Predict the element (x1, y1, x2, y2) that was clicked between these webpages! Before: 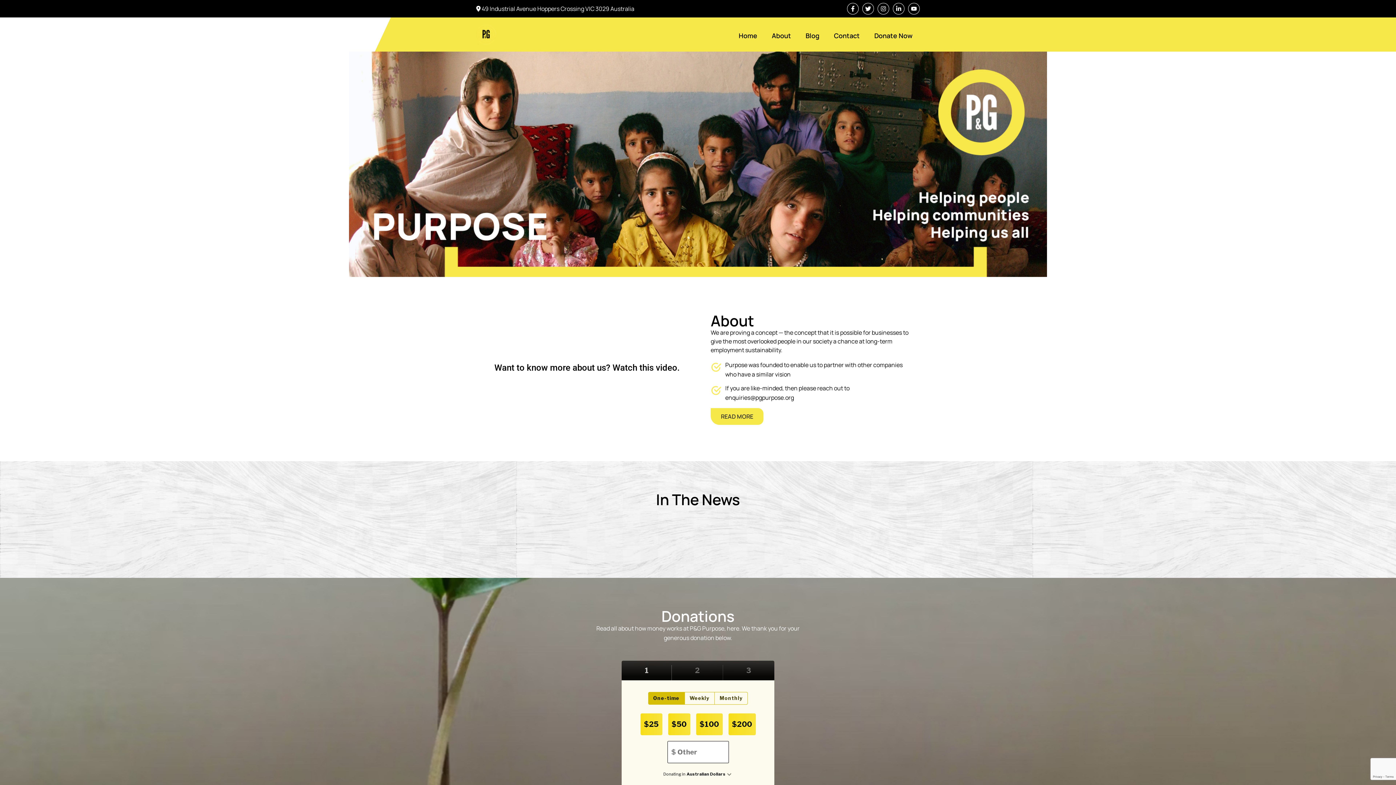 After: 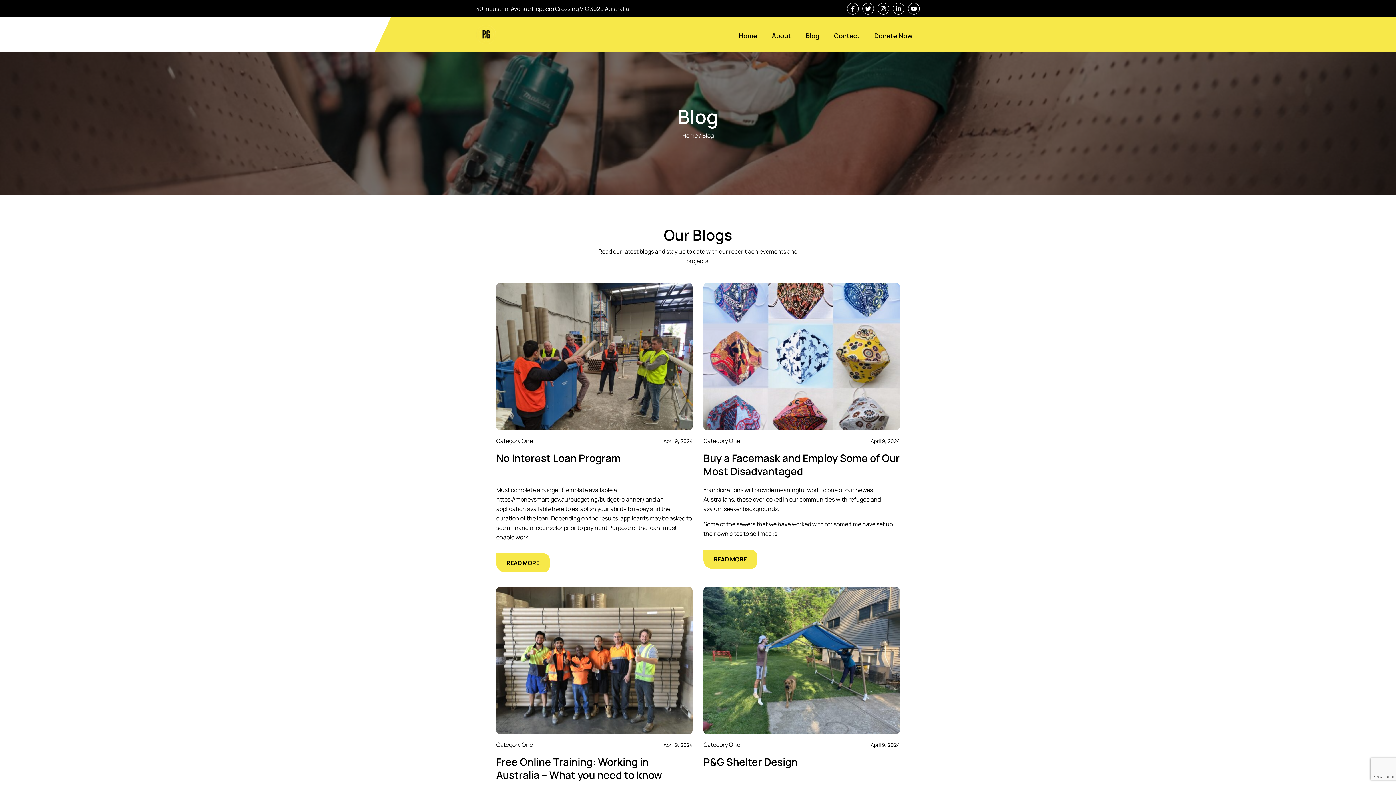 Action: bbox: (798, 26, 826, 44) label: Blog